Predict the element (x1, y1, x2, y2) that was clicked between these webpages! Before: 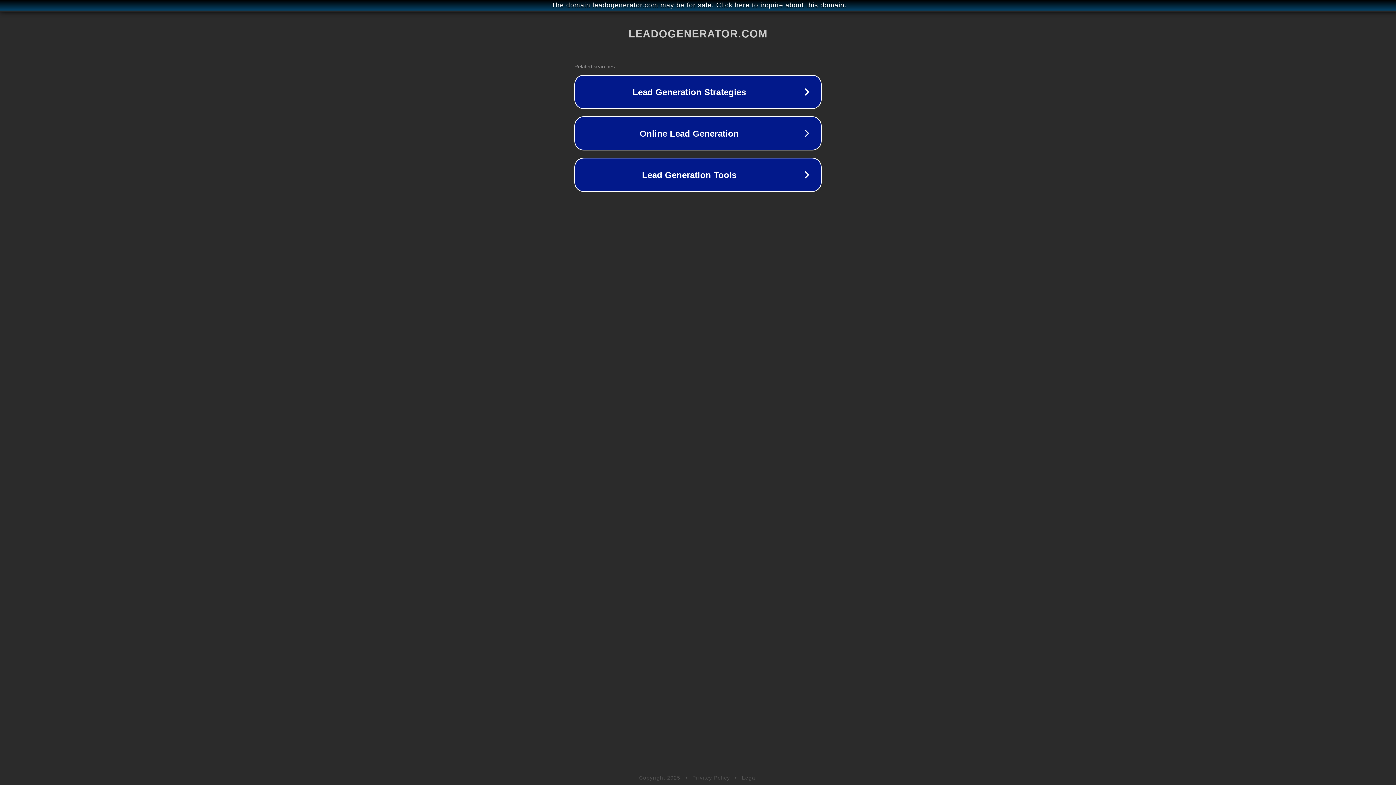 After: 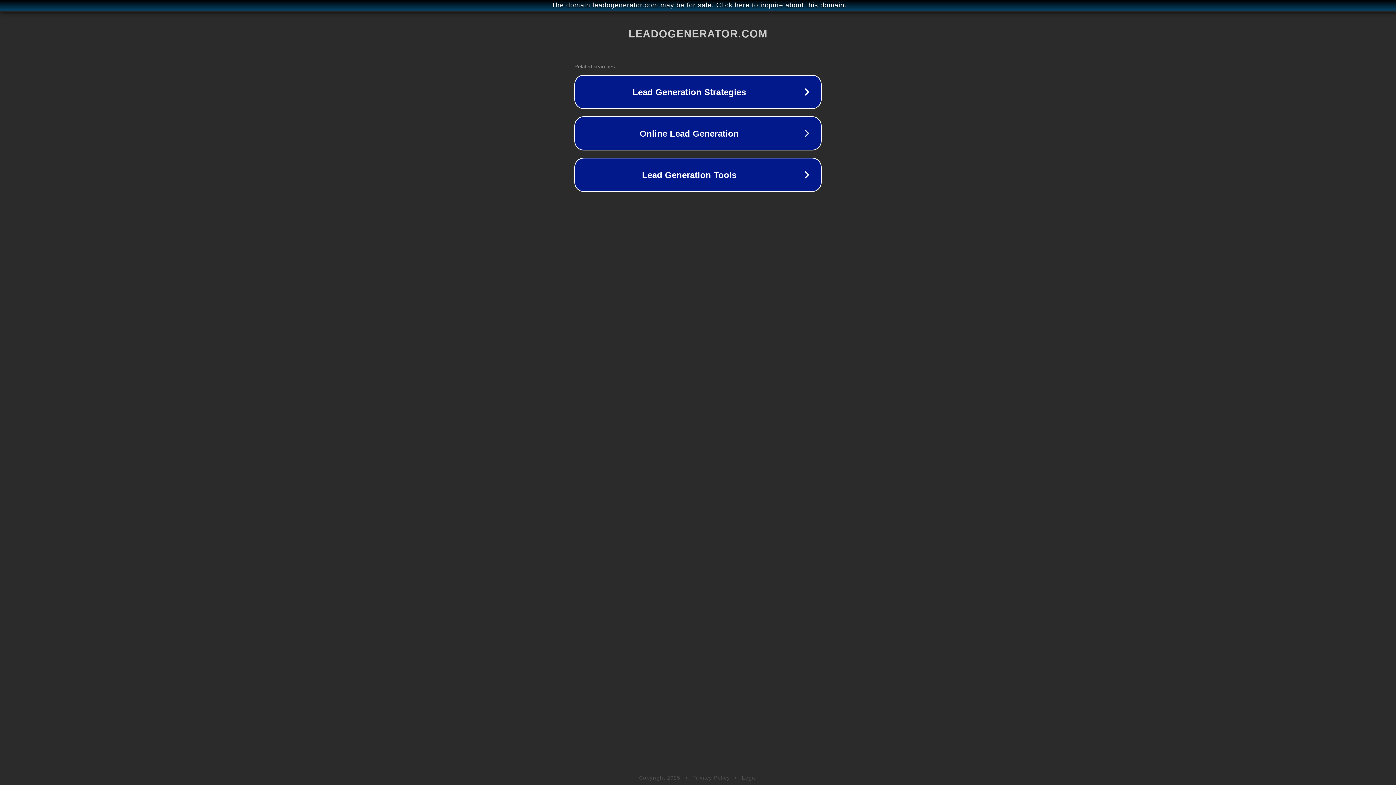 Action: bbox: (692, 775, 730, 781) label: Privacy Policy